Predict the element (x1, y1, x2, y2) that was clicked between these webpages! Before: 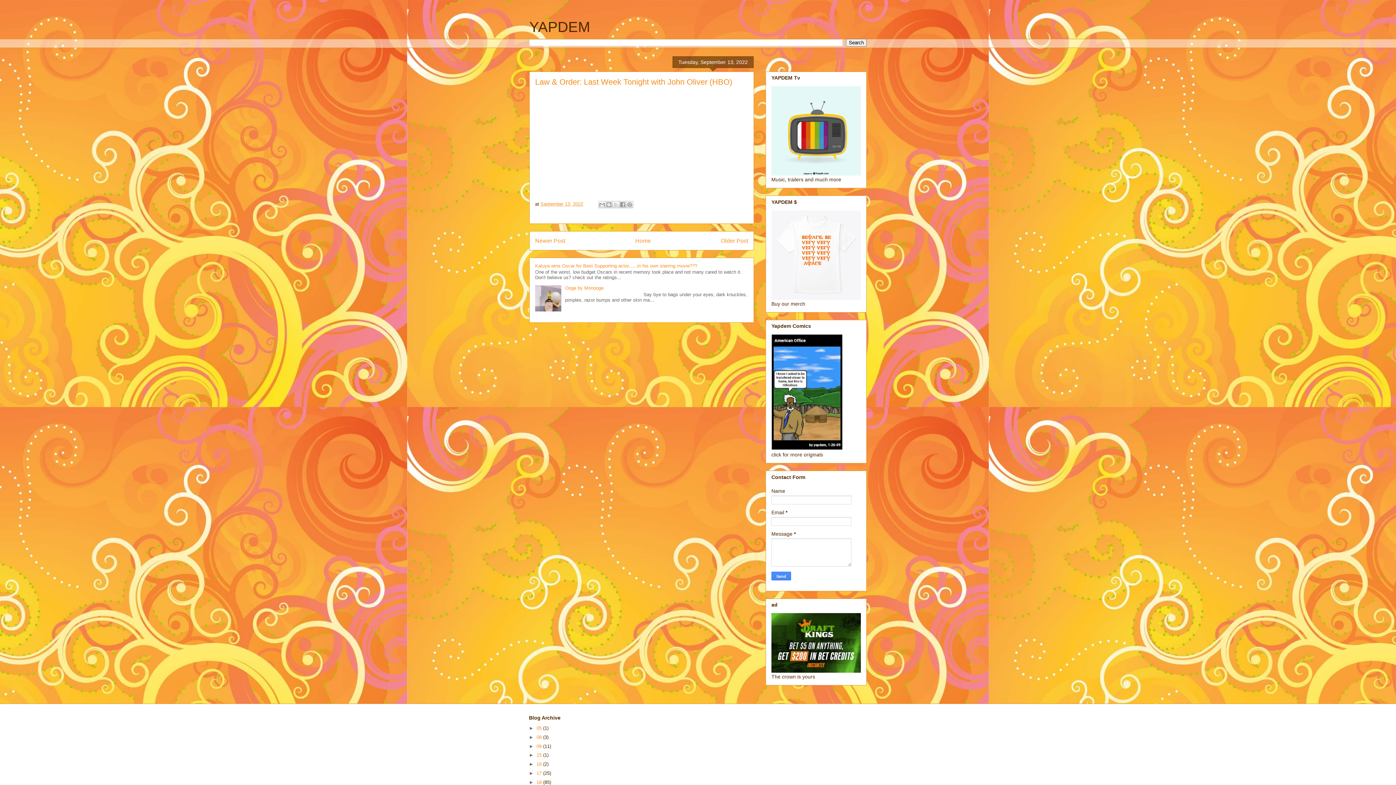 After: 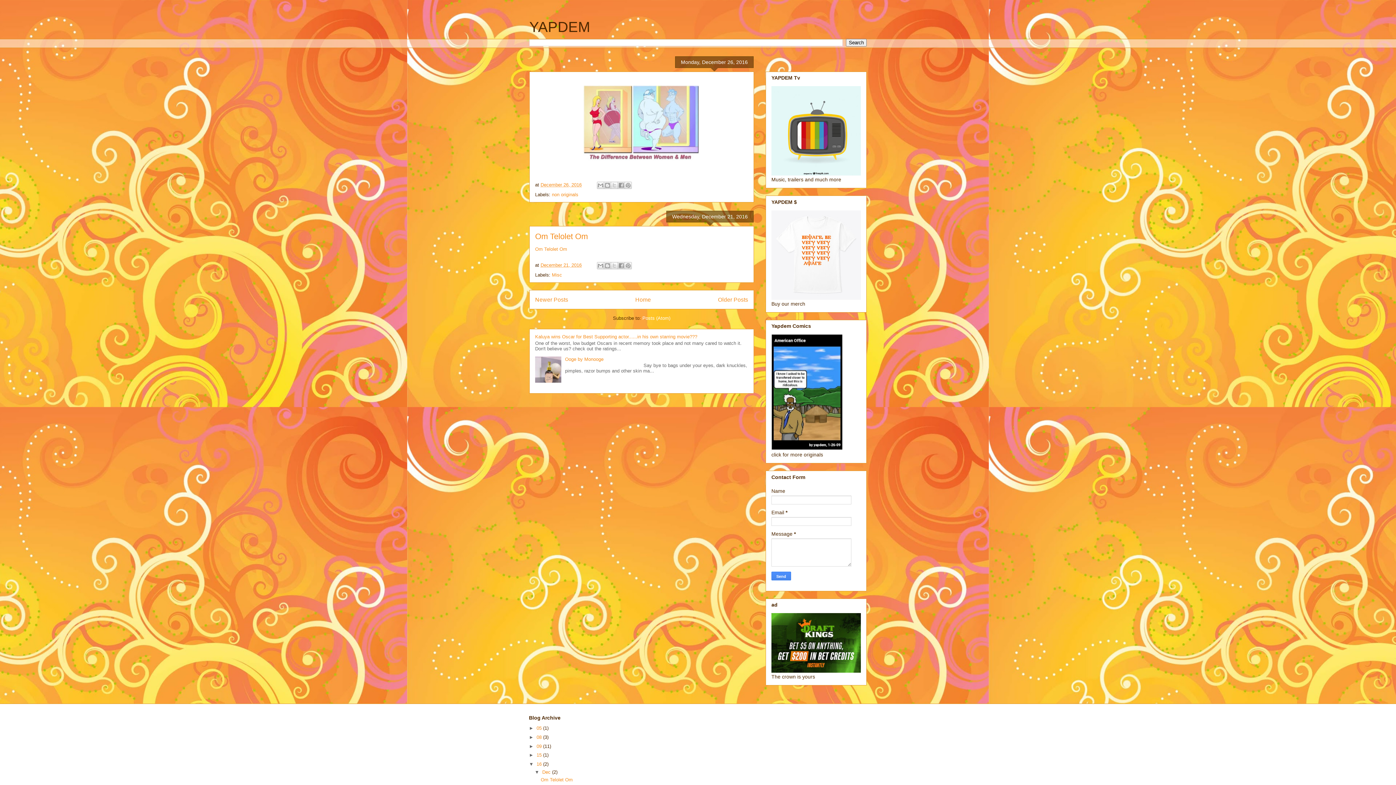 Action: bbox: (536, 761, 543, 767) label: 16 